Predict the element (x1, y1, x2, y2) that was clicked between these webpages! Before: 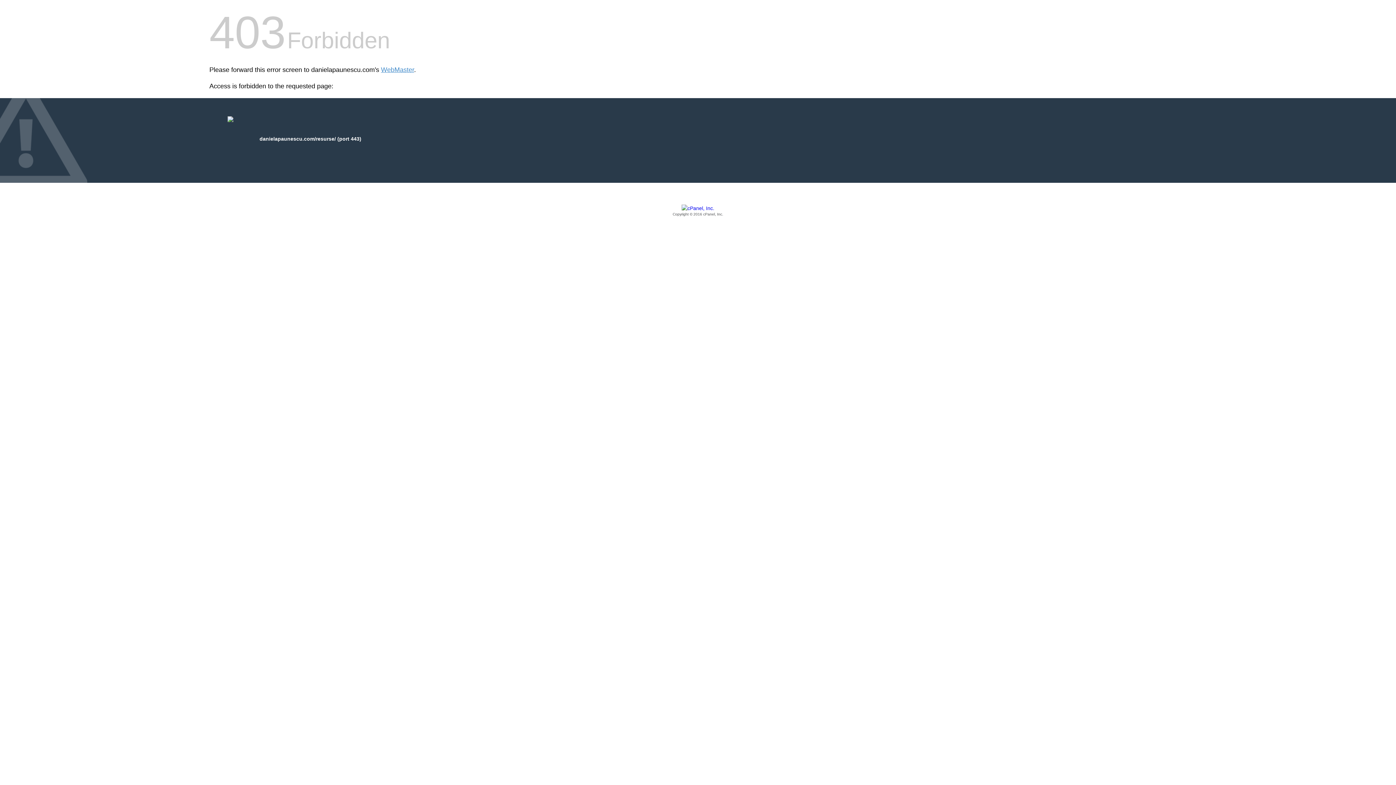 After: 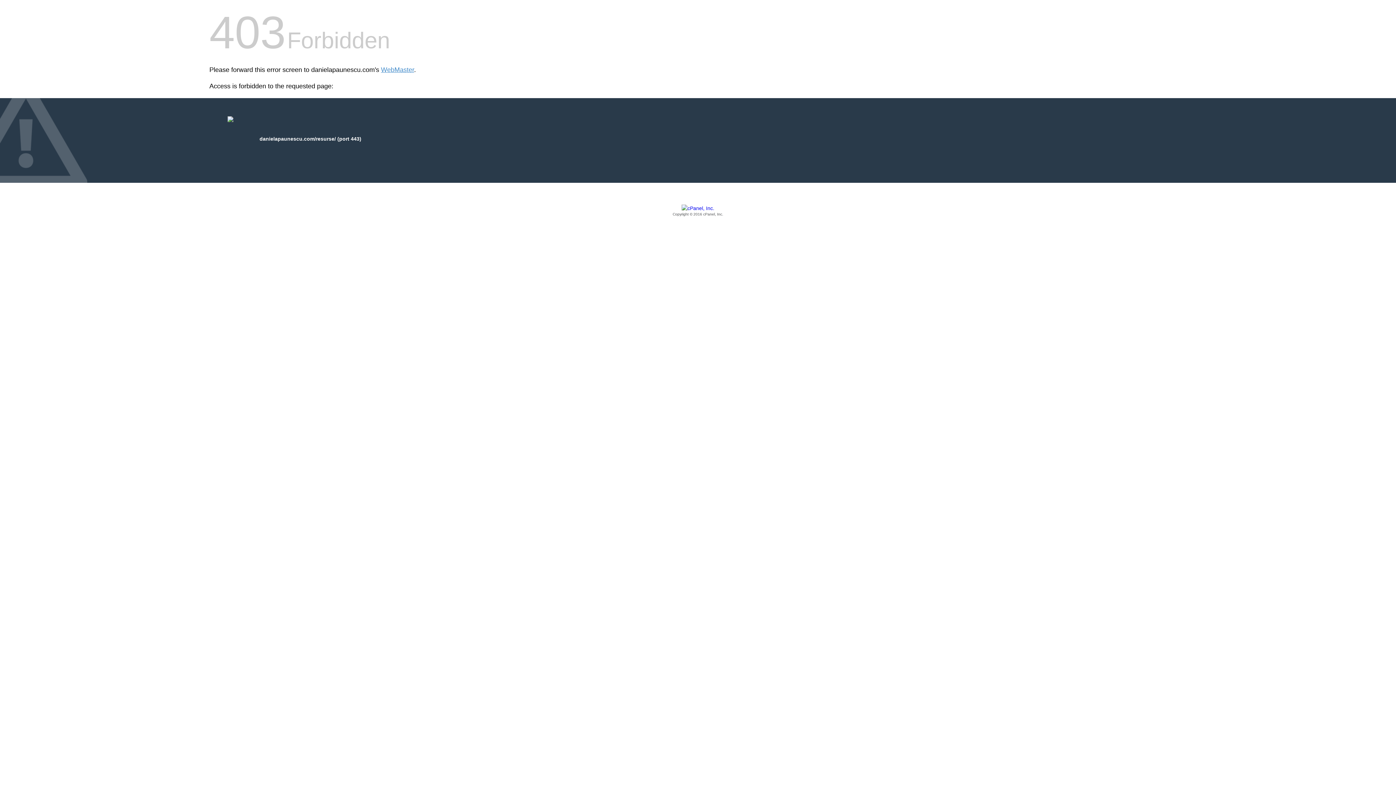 Action: bbox: (209, 205, 1186, 217) label: Copyright © 2016 cPanel, Inc.